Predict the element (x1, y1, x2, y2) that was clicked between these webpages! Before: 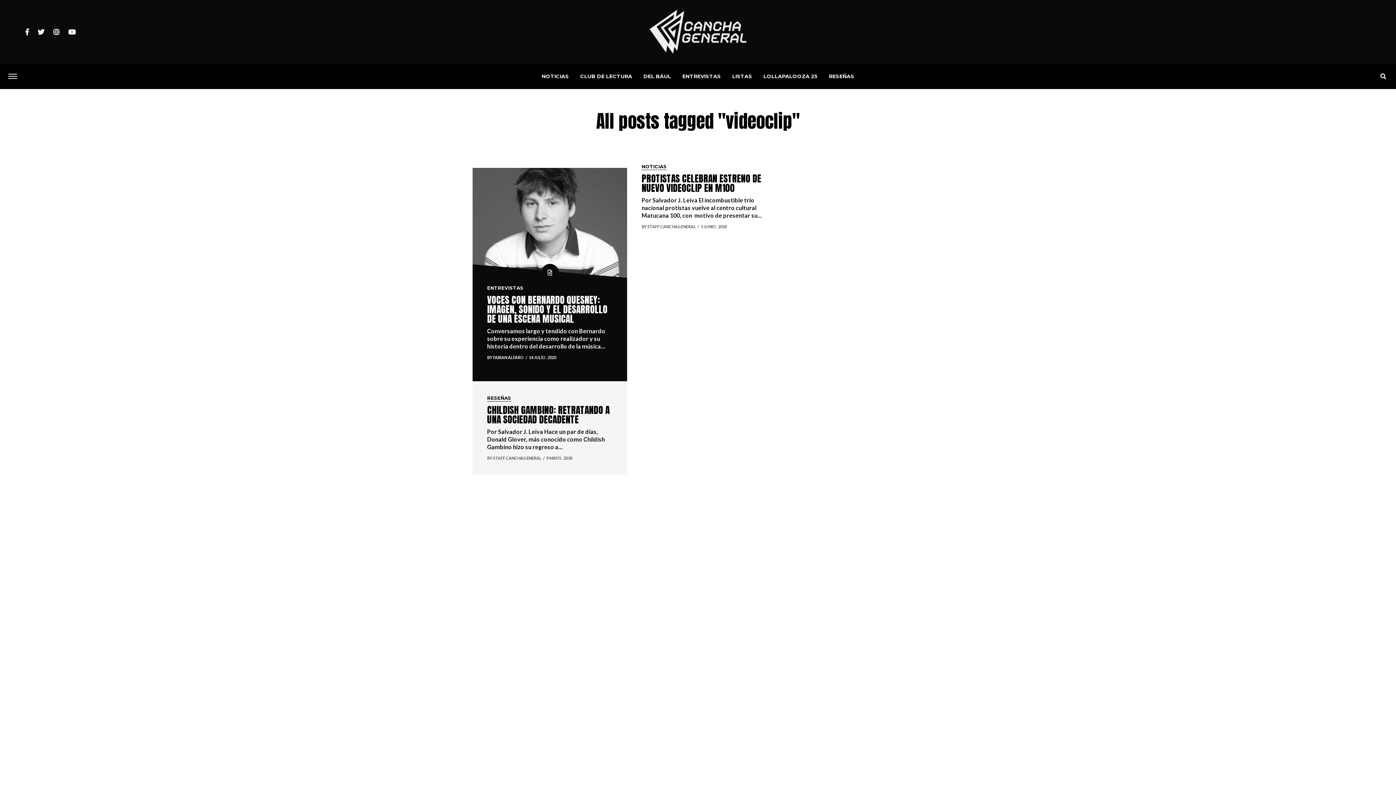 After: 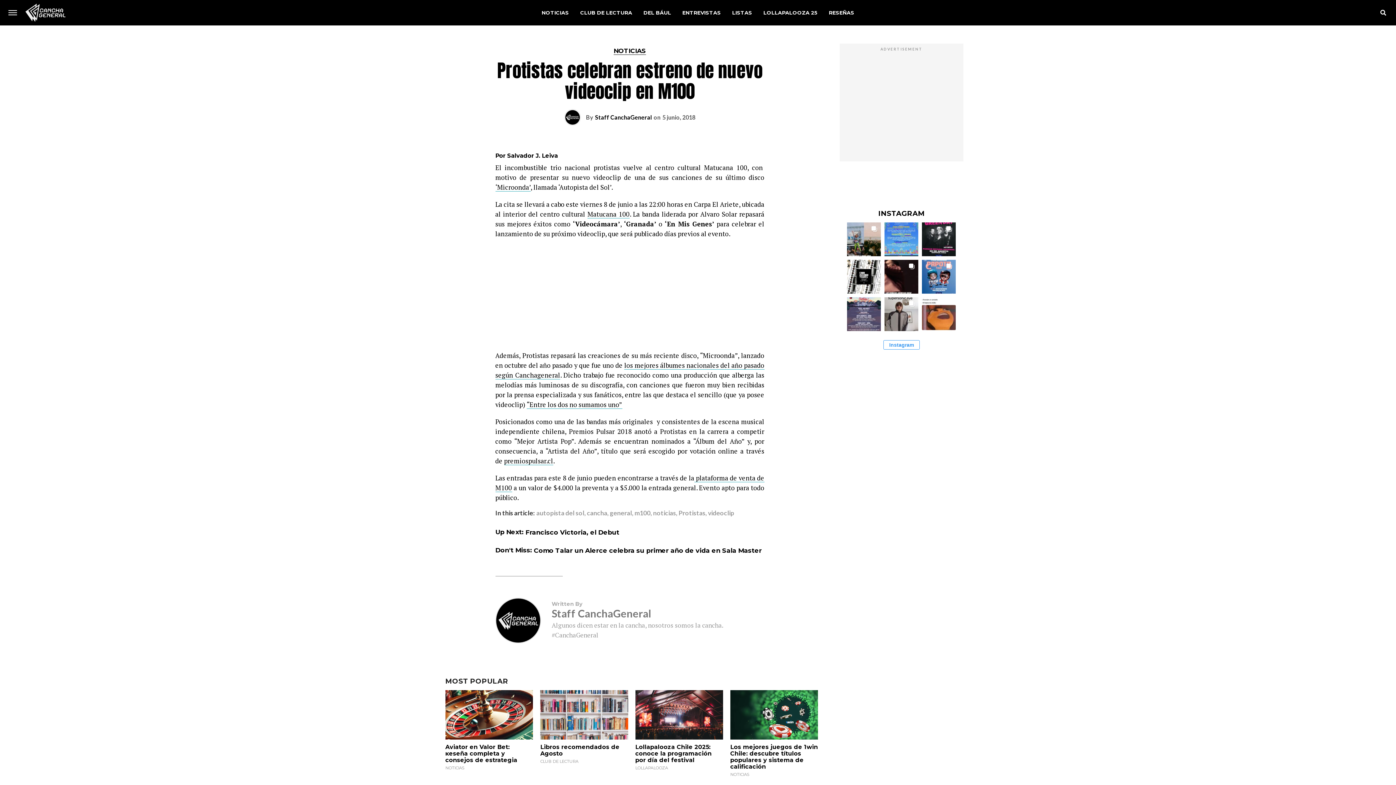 Action: label: NOTICIAS
PROTISTAS CELEBRAN ESTRENO DE NUEVO VIDEOCLIP EN M100

Por Salvador J. Leiva El incombustible trio nacional protistas vuelve al centro cultural Matucana 100, con  motivo de presentar su...

BY STAFF CANCHAGENERAL5 JUNIO, 2018 bbox: (627, 149, 781, 243)